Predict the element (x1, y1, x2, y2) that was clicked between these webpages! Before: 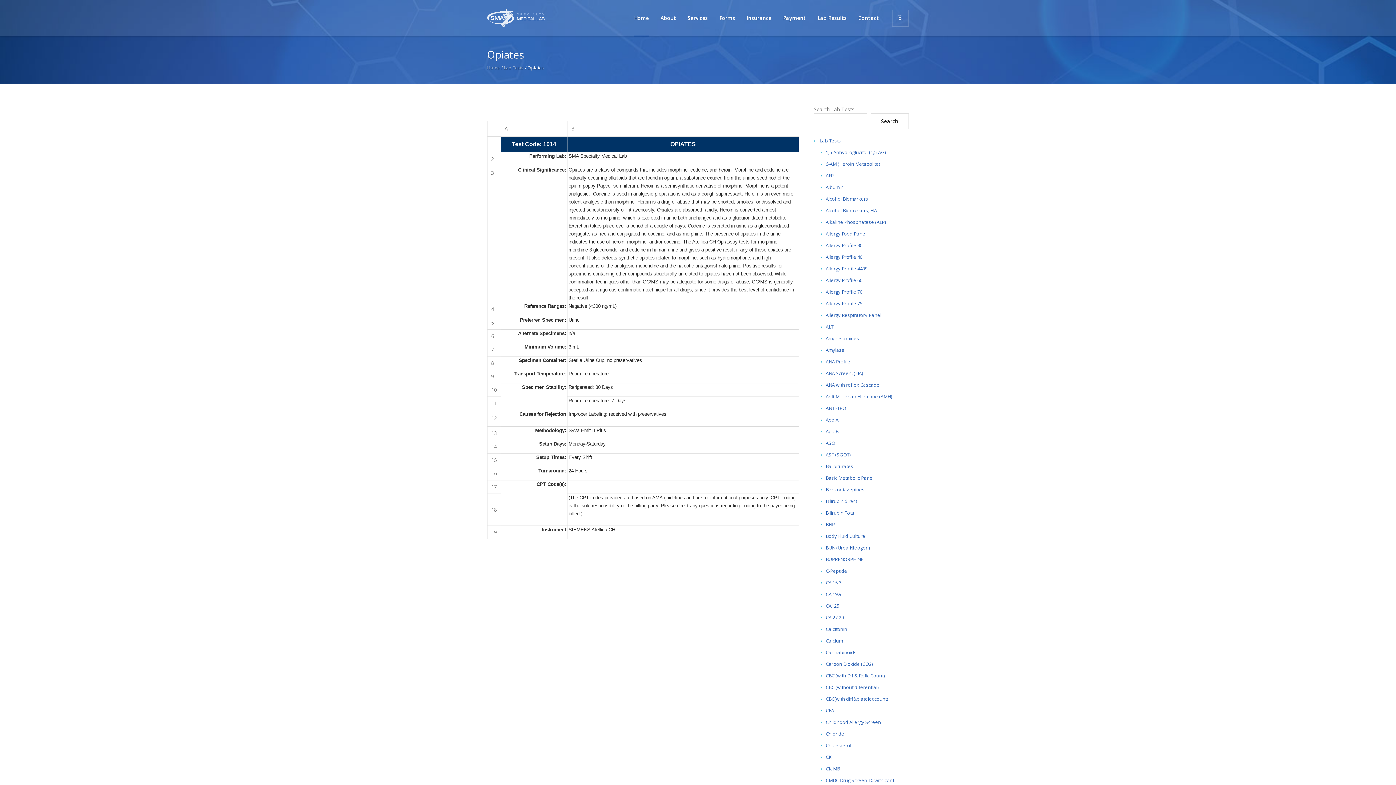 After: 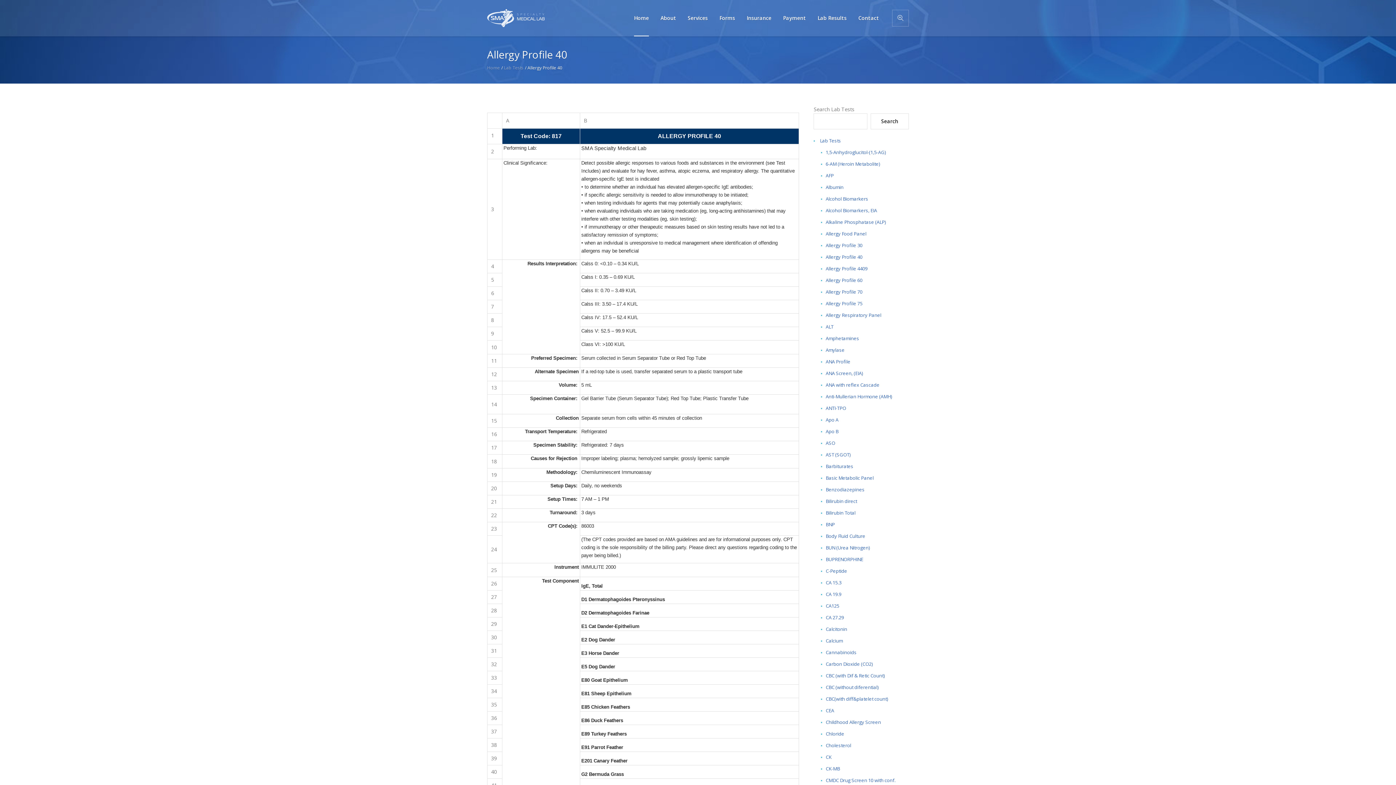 Action: label: Allergy Profile 40 bbox: (825, 253, 862, 260)